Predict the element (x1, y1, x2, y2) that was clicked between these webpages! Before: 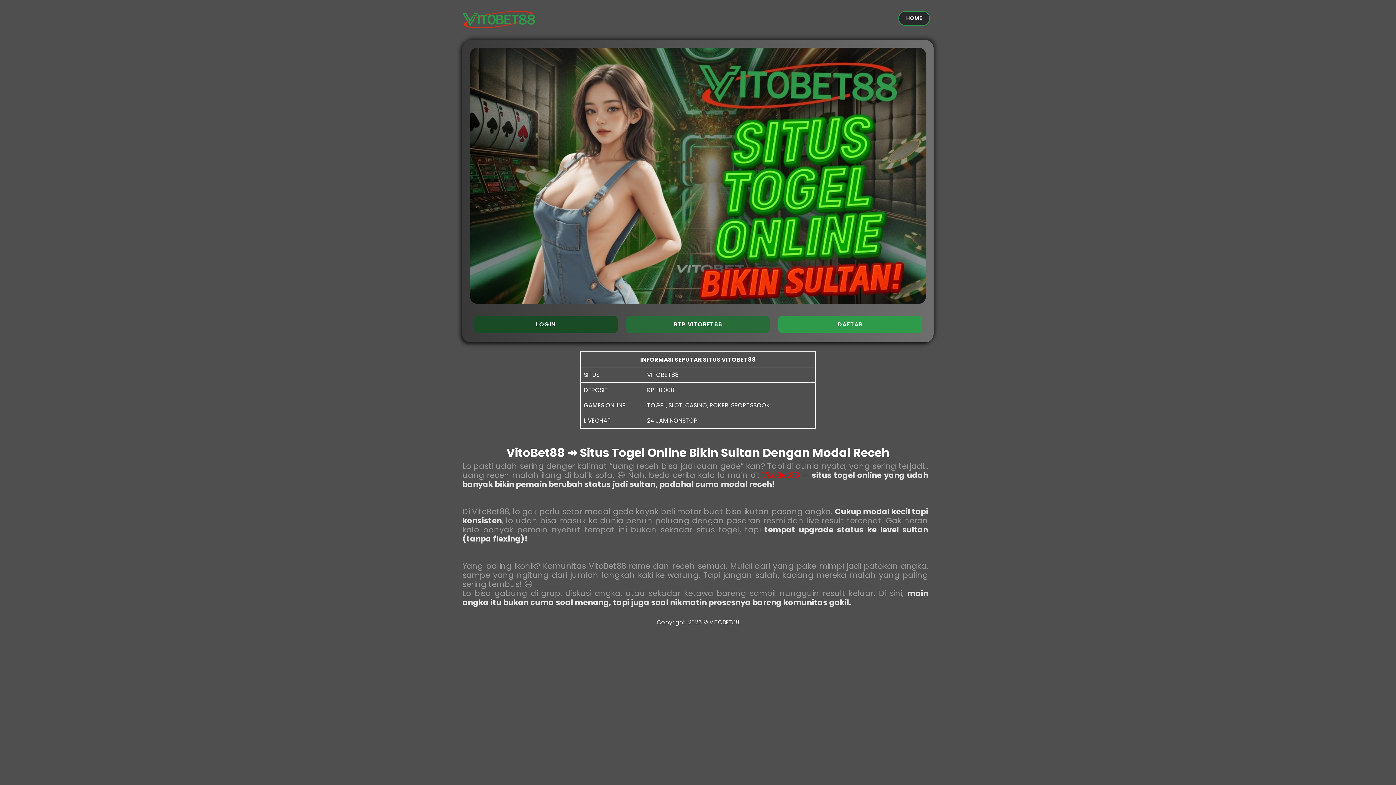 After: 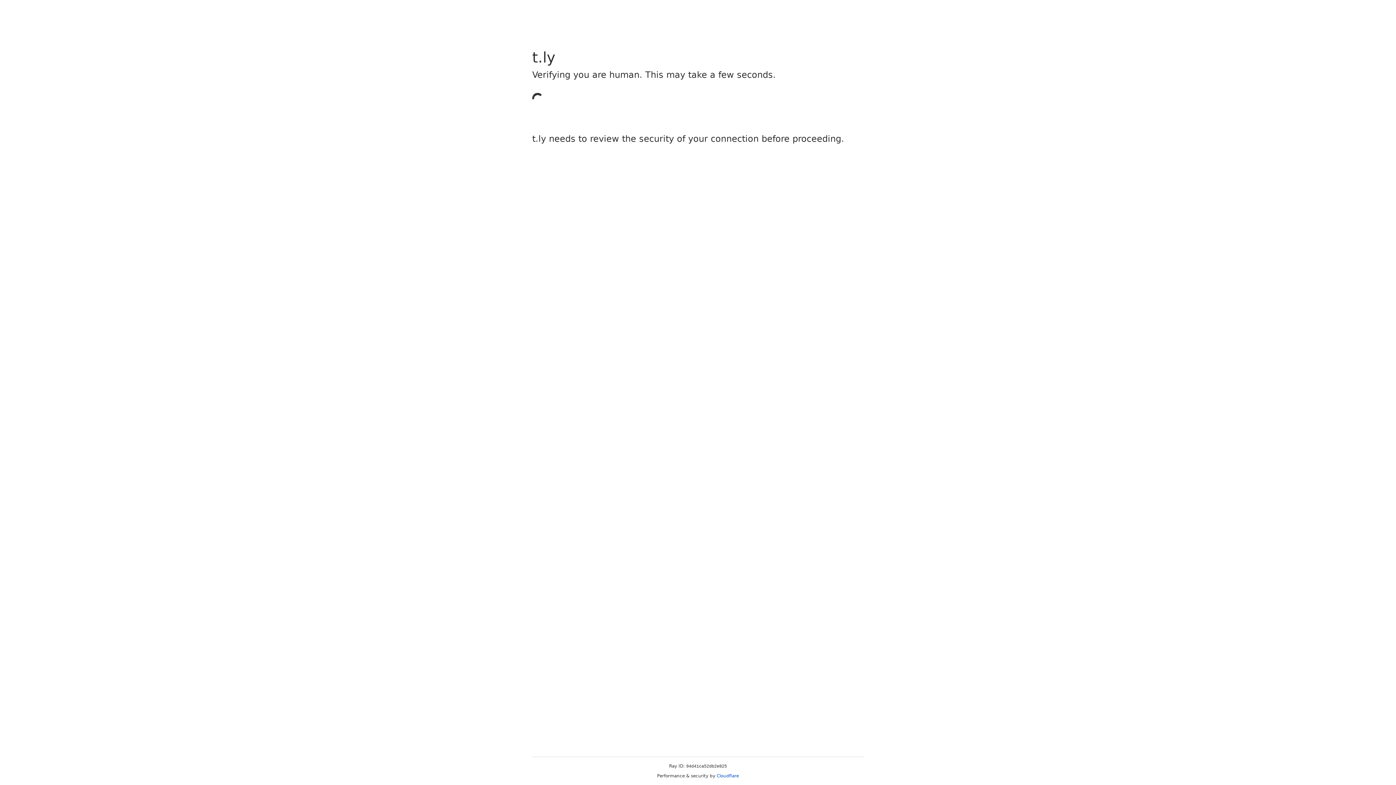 Action: label: DAFTAR bbox: (778, 316, 922, 333)